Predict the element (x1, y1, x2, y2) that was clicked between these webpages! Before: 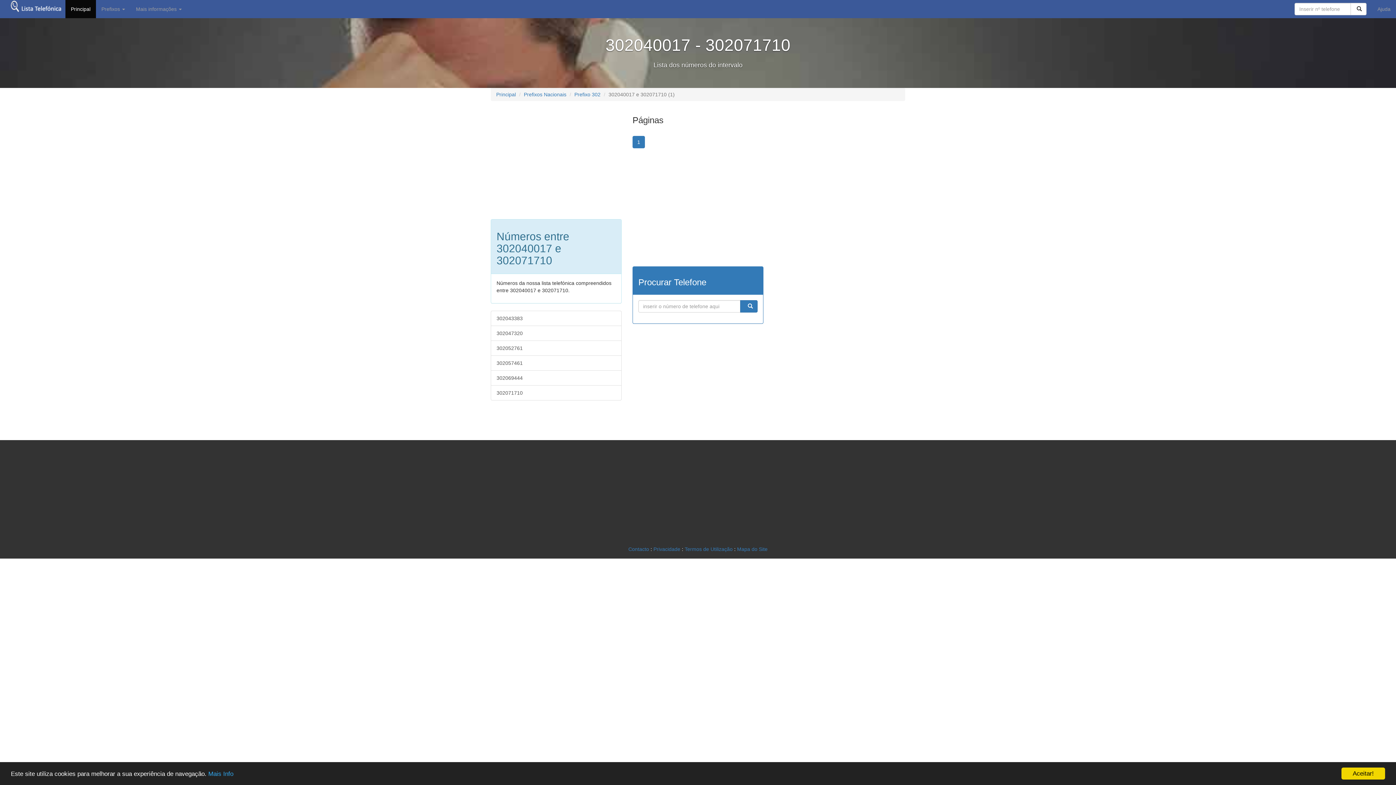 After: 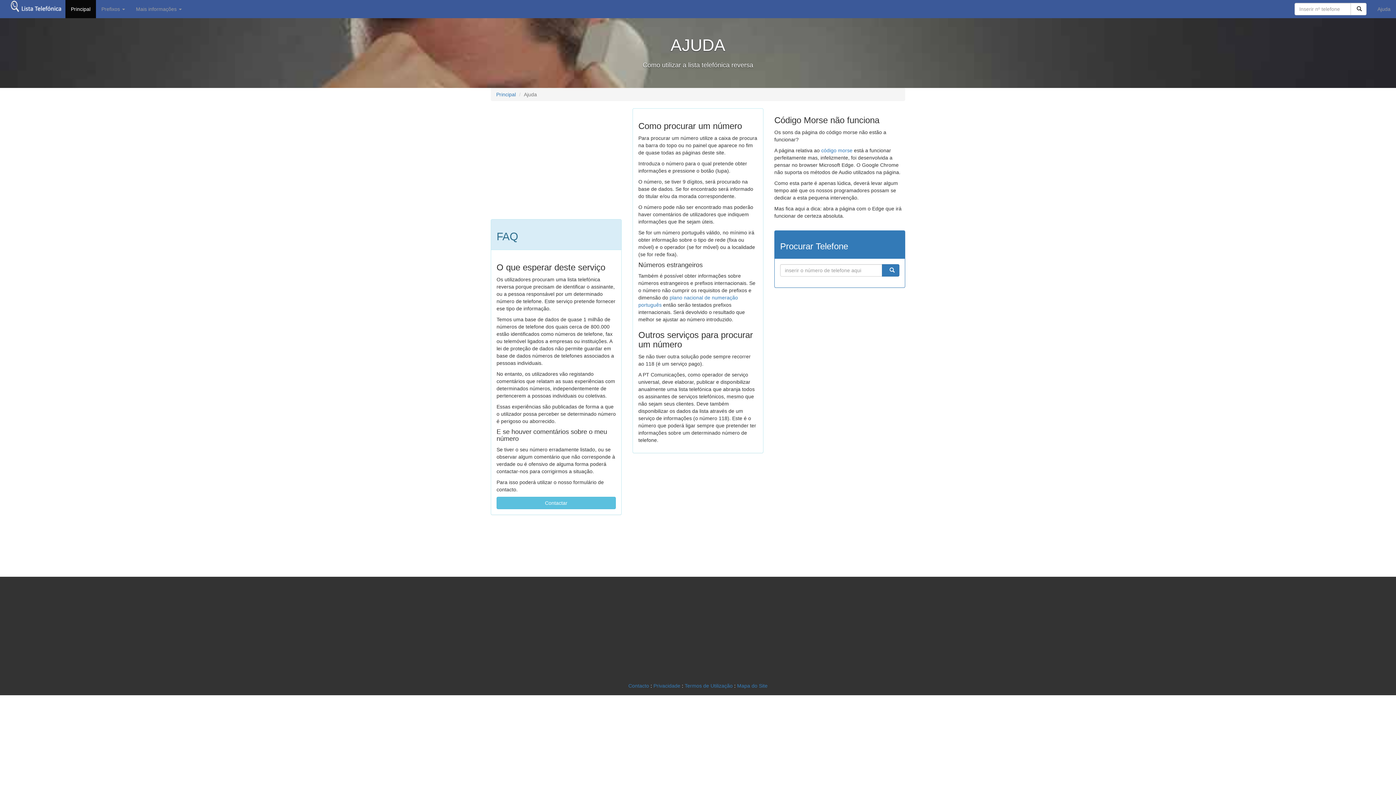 Action: label: Ajuda bbox: (1372, 0, 1396, 18)